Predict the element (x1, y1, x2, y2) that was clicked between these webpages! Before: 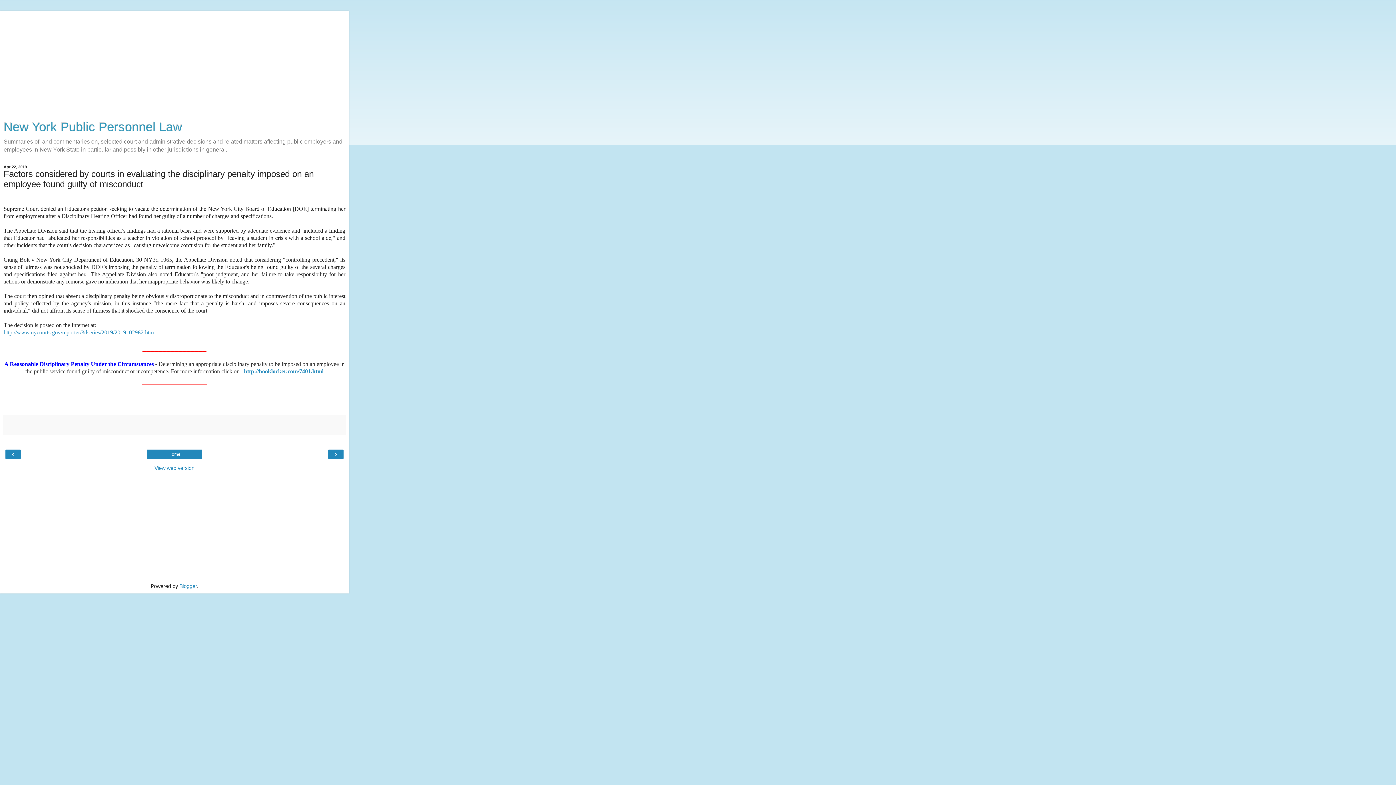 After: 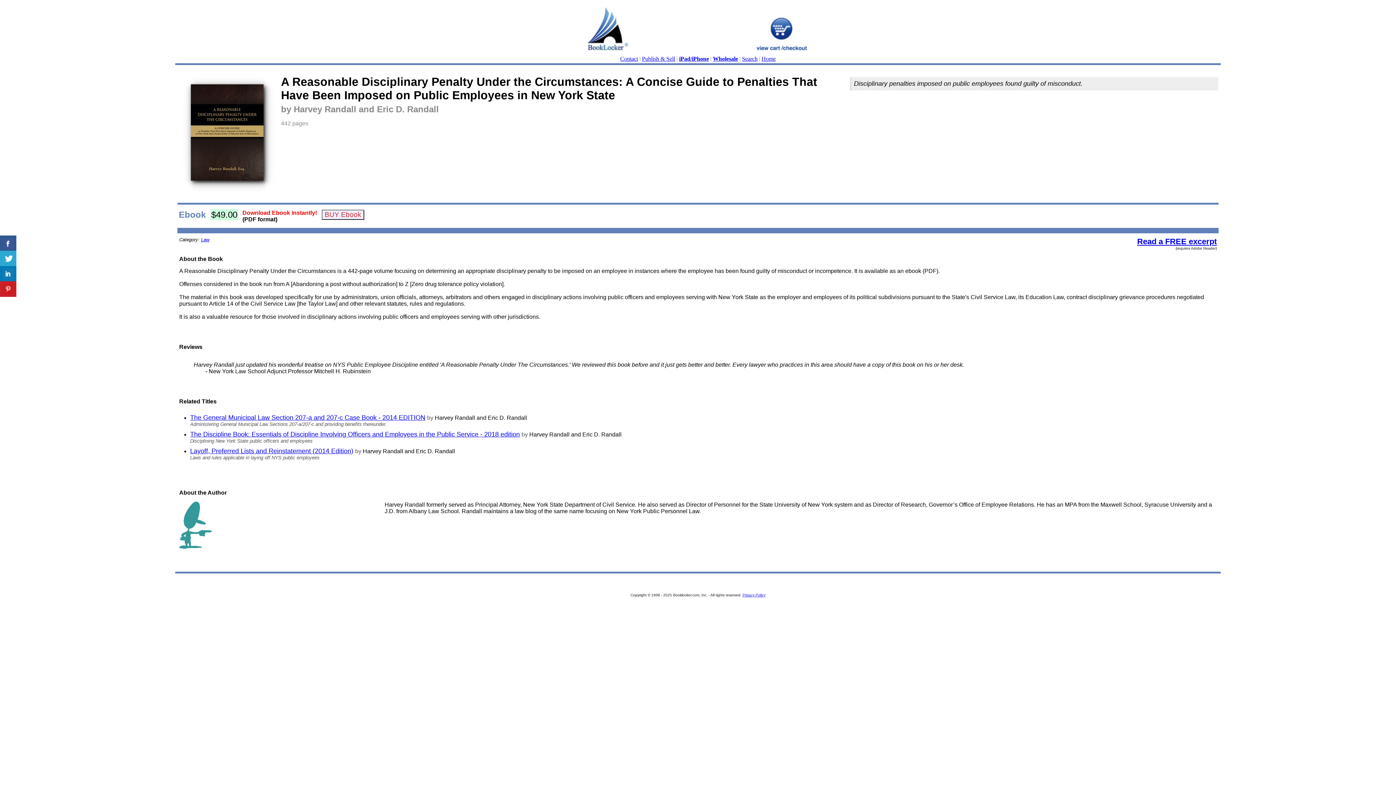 Action: bbox: (244, 368, 323, 374) label: http://booklocker.com/7401.html